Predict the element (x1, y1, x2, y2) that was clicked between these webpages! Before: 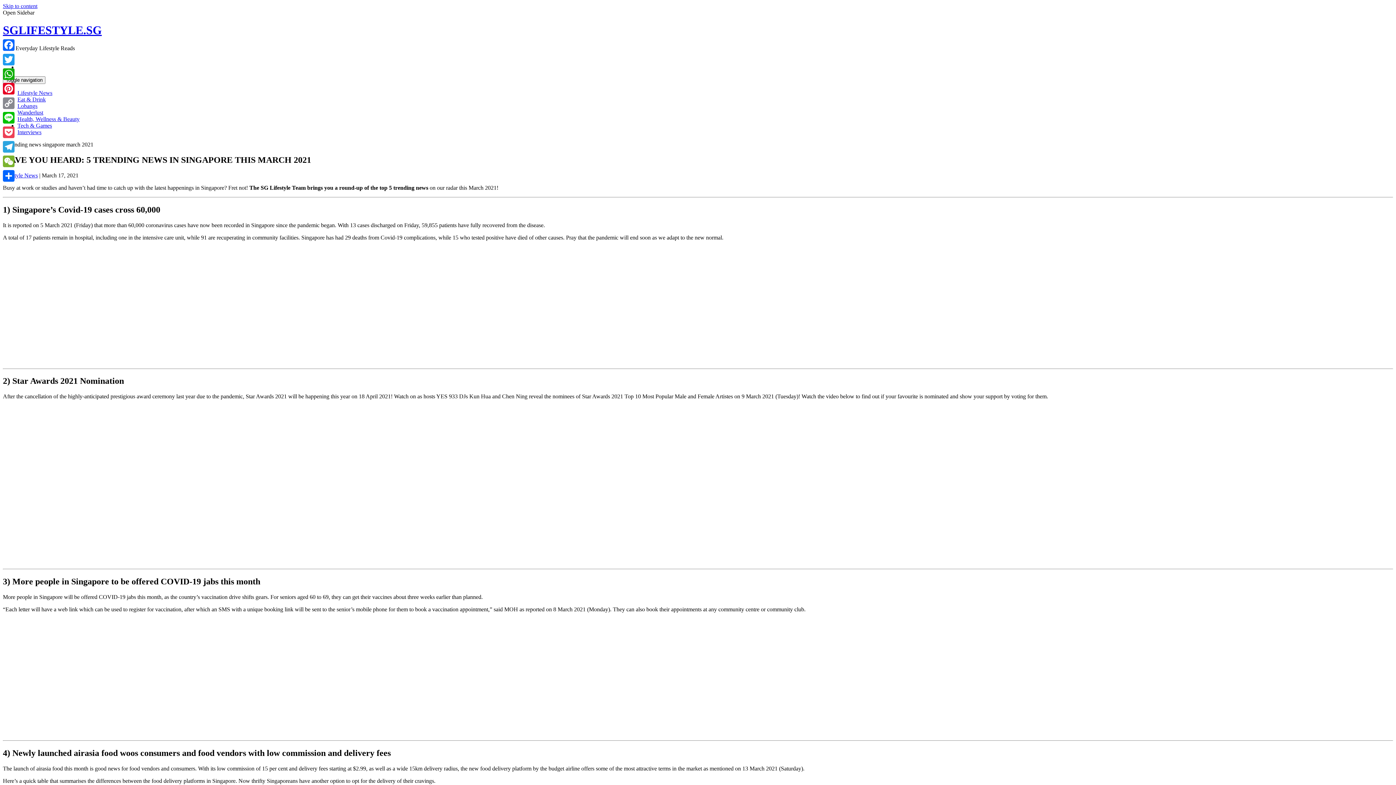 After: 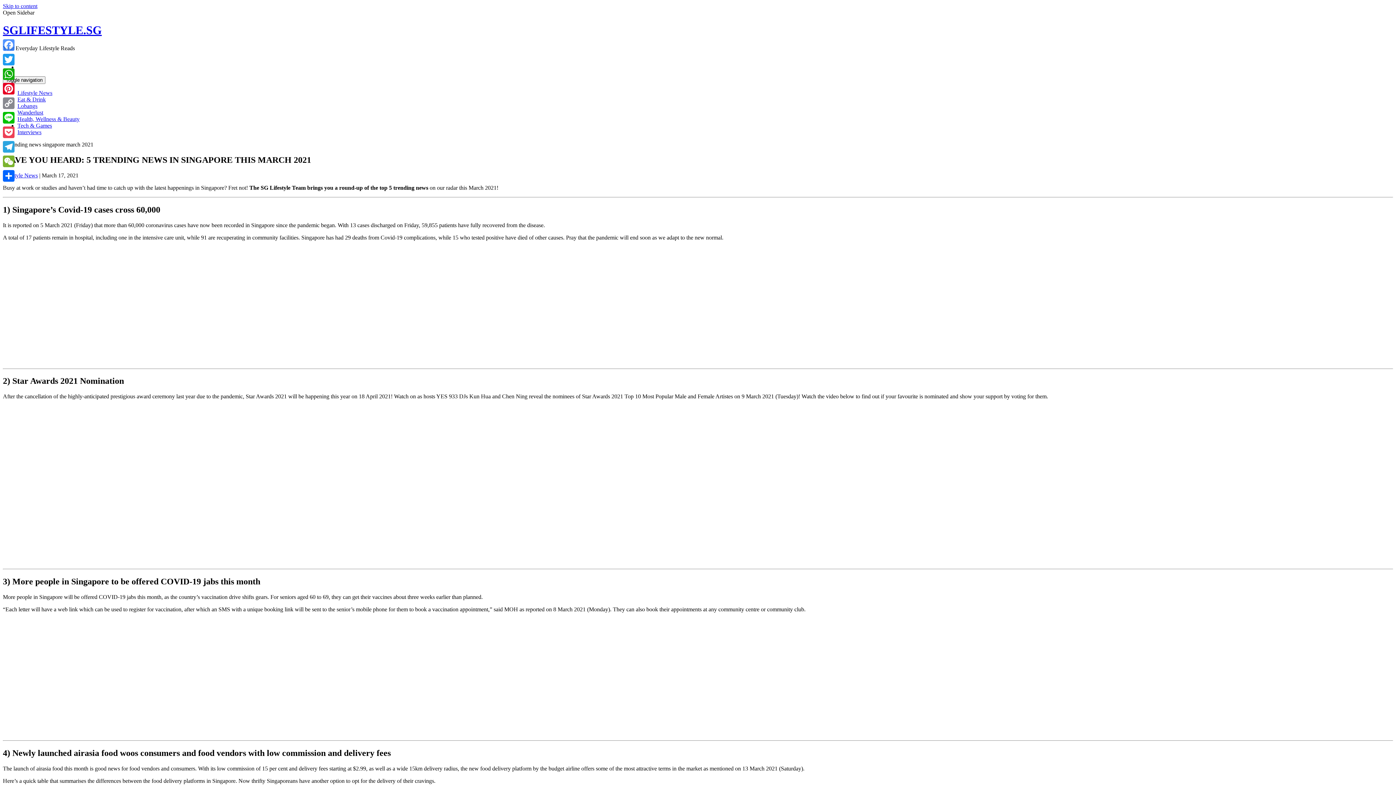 Action: bbox: (1, 37, 16, 52) label: Facebook